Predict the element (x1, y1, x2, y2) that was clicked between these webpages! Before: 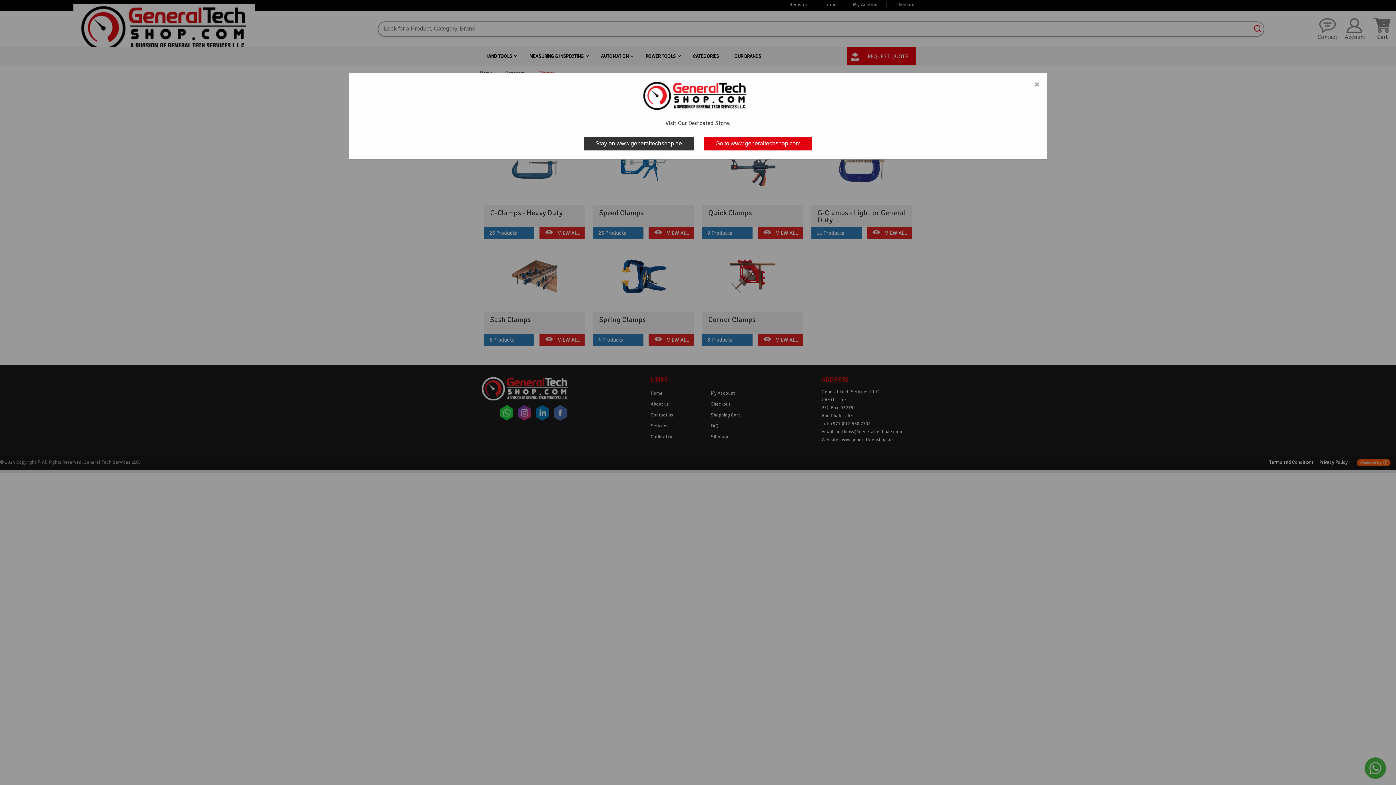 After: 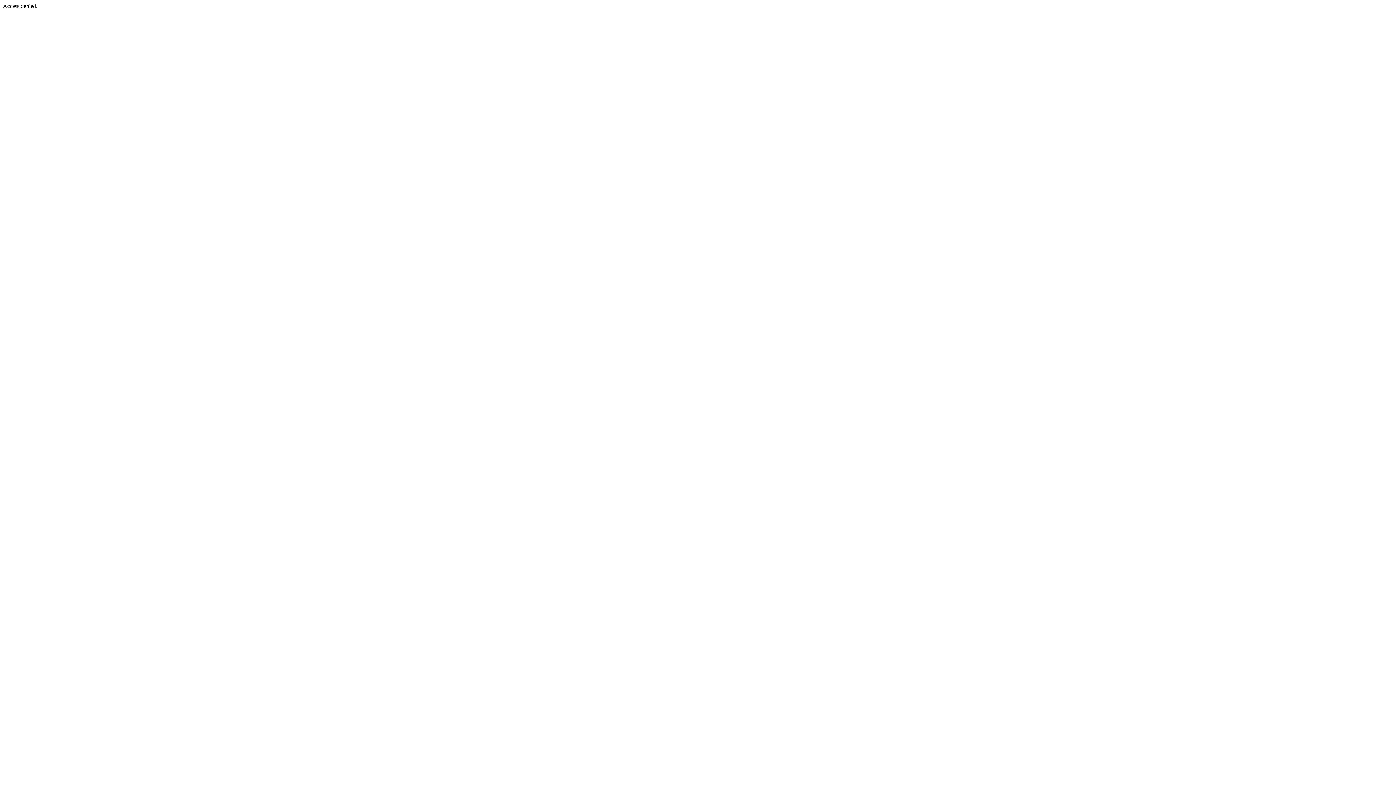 Action: label: Go to www.generaltechshop.com bbox: (704, 136, 812, 150)